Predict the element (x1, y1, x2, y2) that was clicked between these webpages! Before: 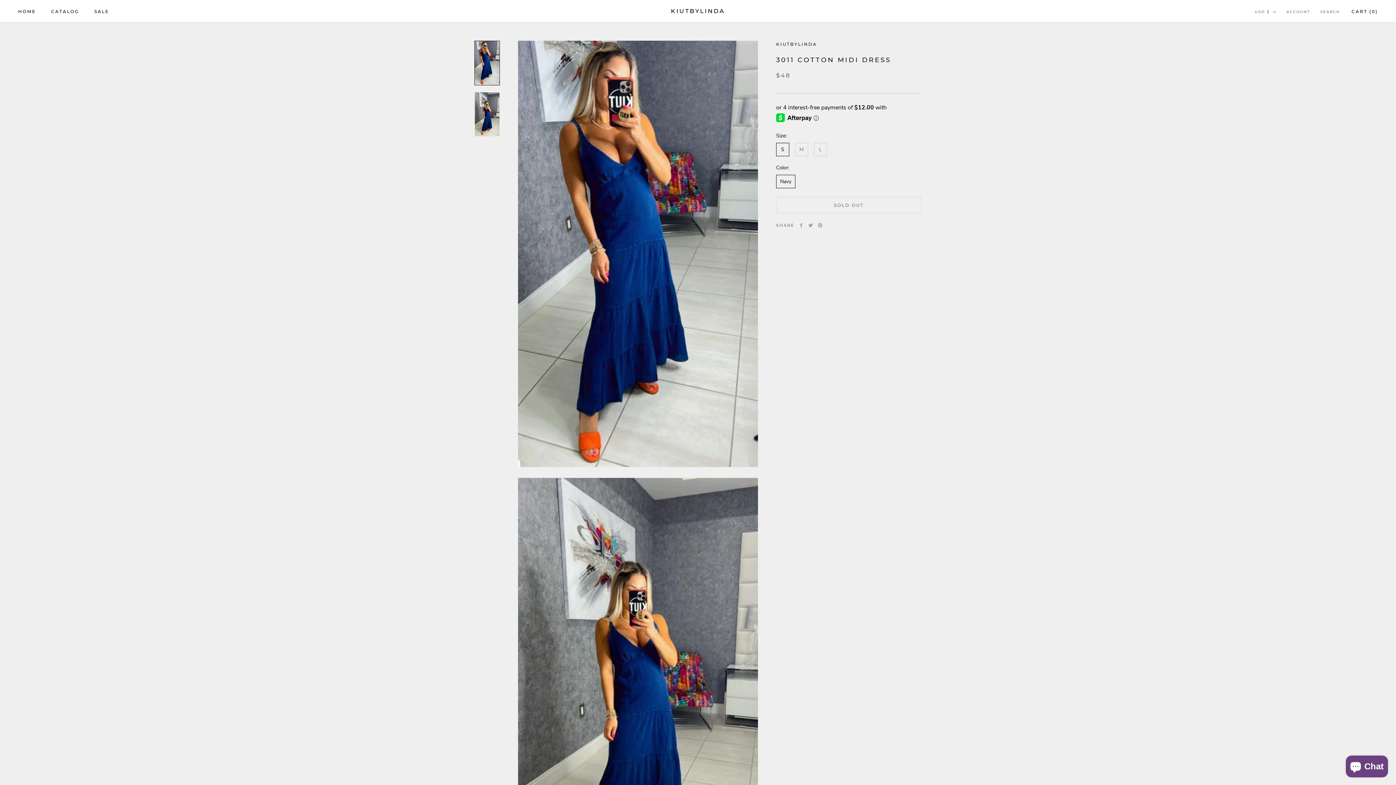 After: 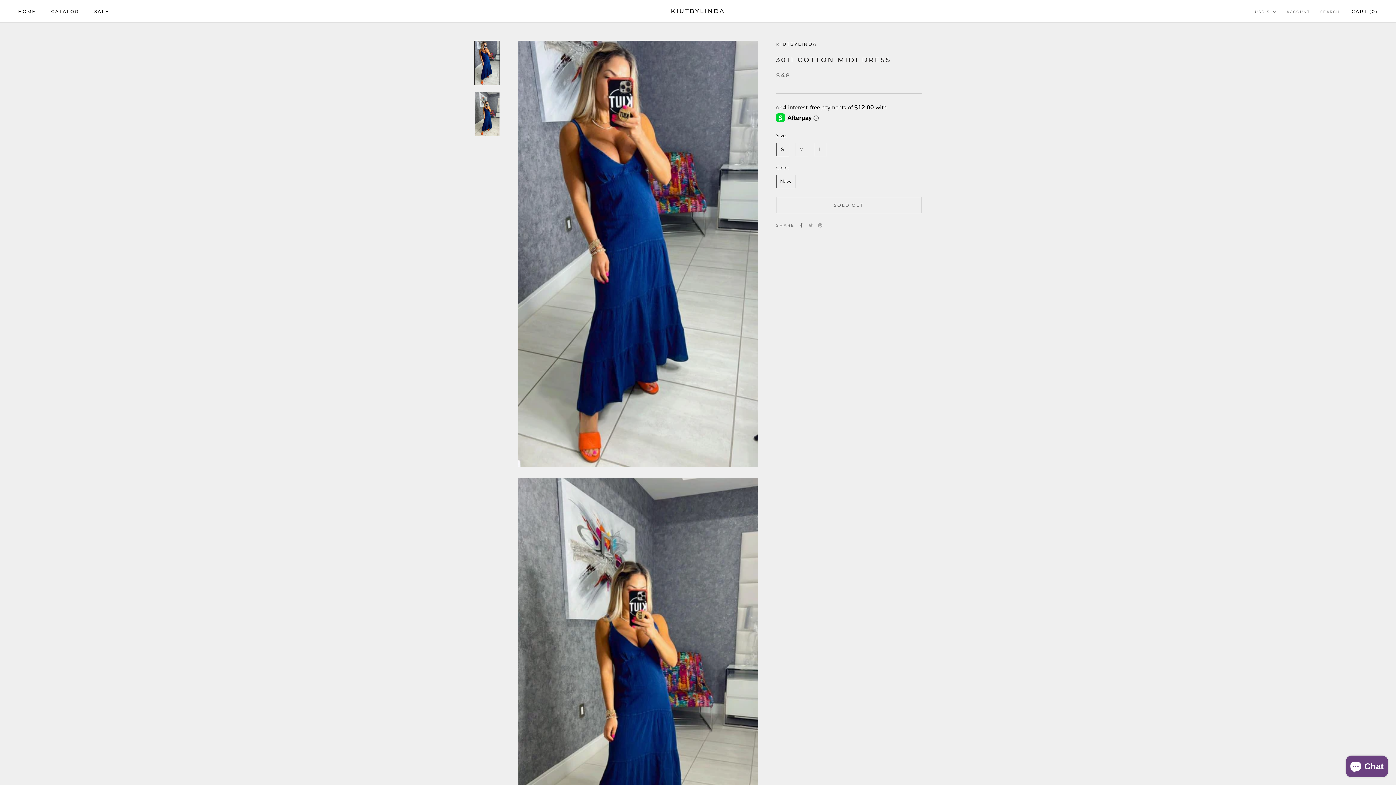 Action: bbox: (799, 223, 803, 227) label: Facebook